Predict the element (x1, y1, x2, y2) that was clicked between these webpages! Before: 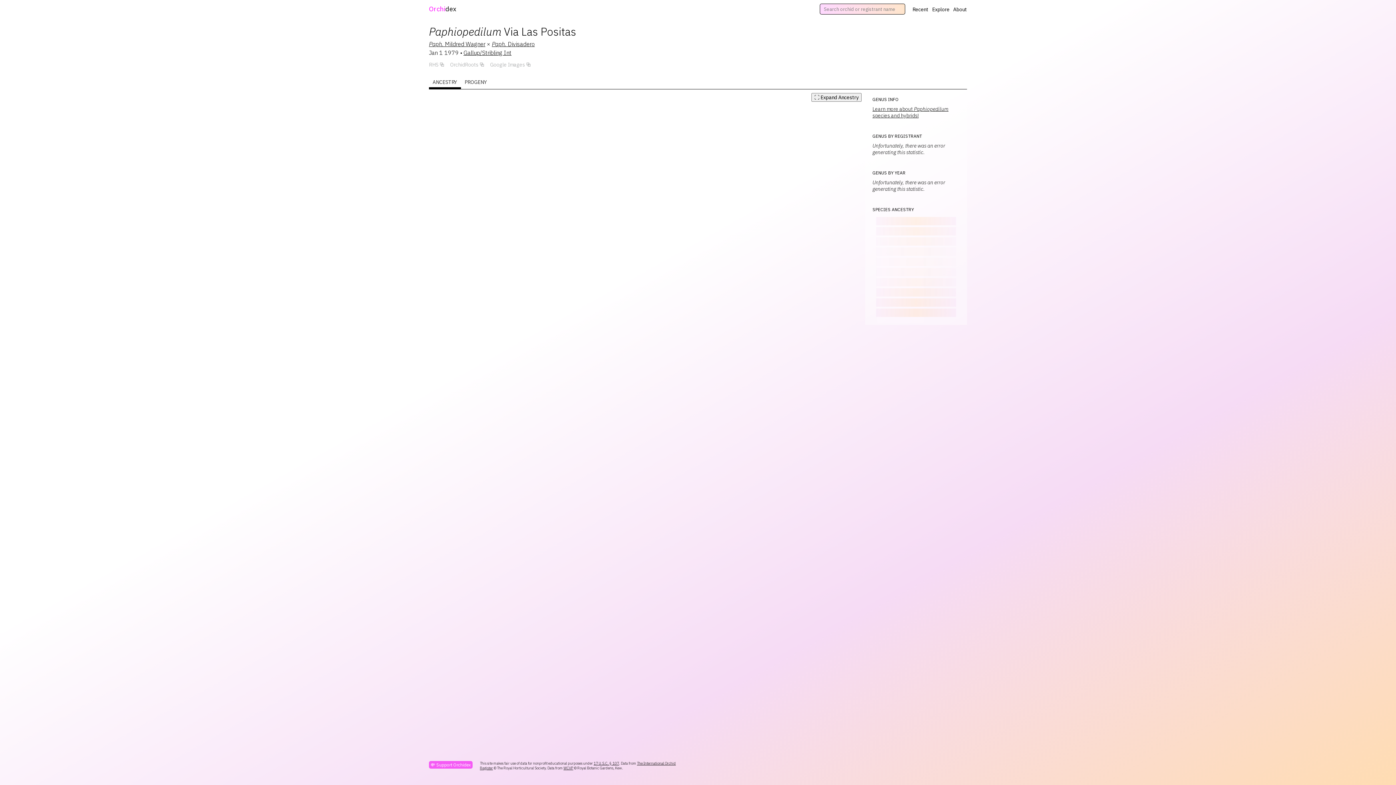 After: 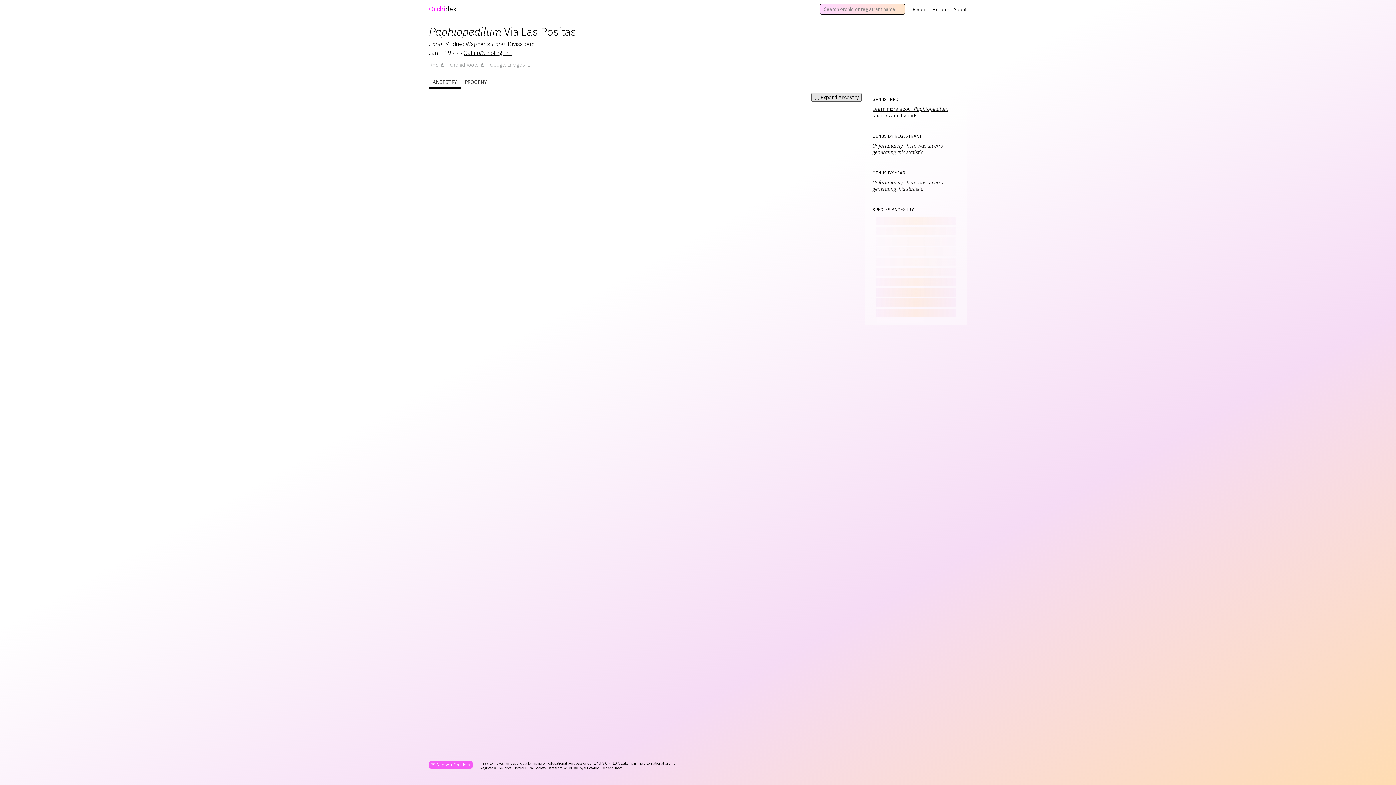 Action: bbox: (811, 93, 861, 101) label: ⛶ Expand Ancestry